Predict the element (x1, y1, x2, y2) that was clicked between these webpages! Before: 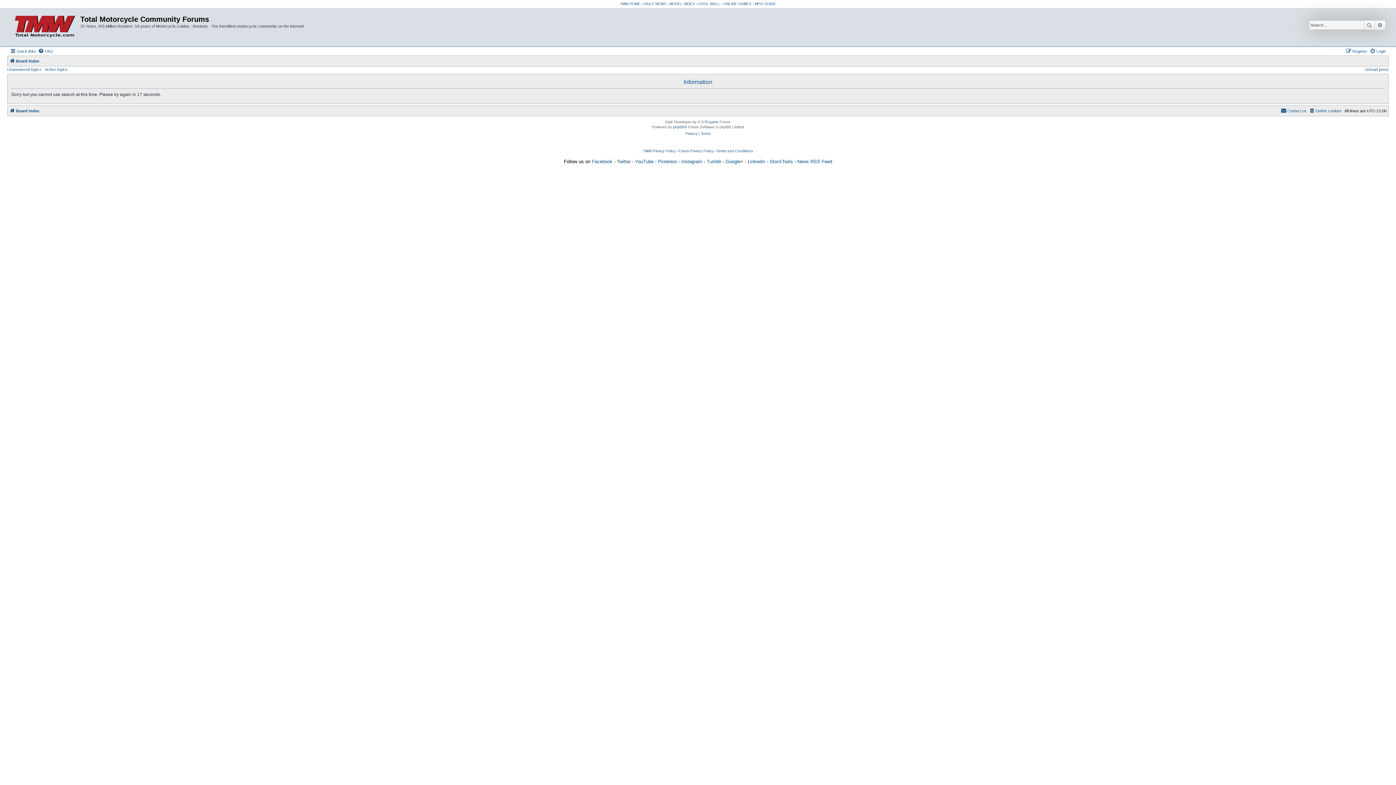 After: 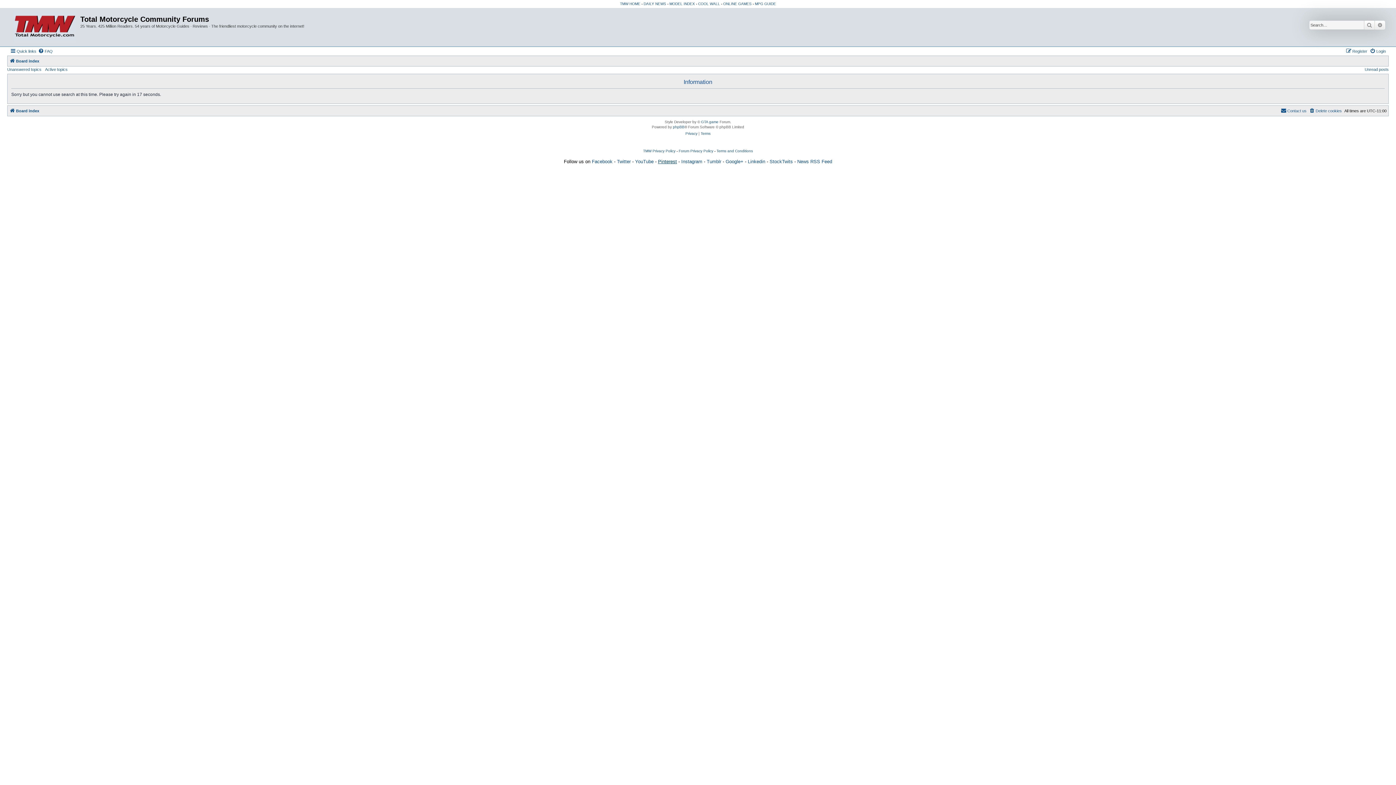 Action: label: Pinterest bbox: (658, 158, 677, 164)